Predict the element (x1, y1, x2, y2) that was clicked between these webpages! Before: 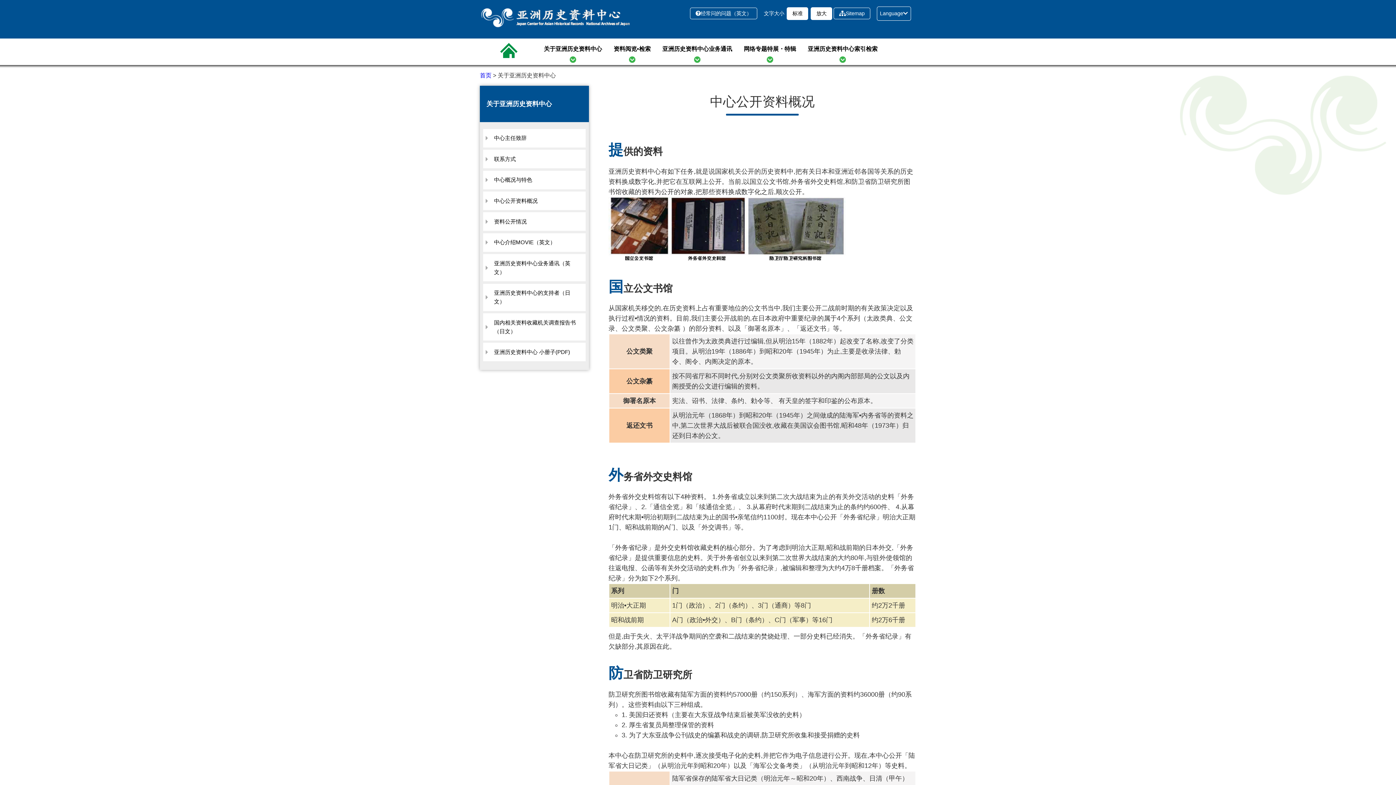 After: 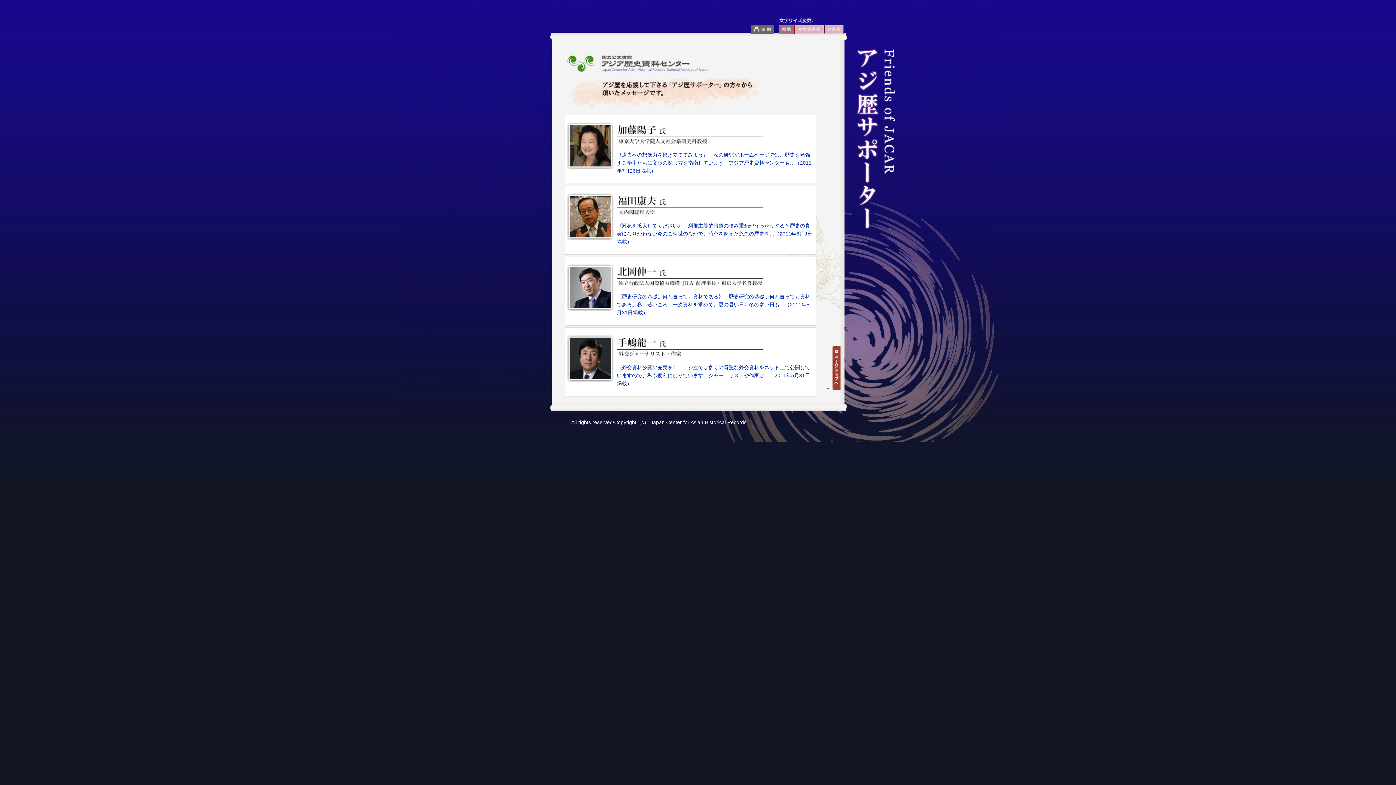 Action: label: 亚洲历史资料中心的支持者（日文） bbox: (483, 283, 585, 311)